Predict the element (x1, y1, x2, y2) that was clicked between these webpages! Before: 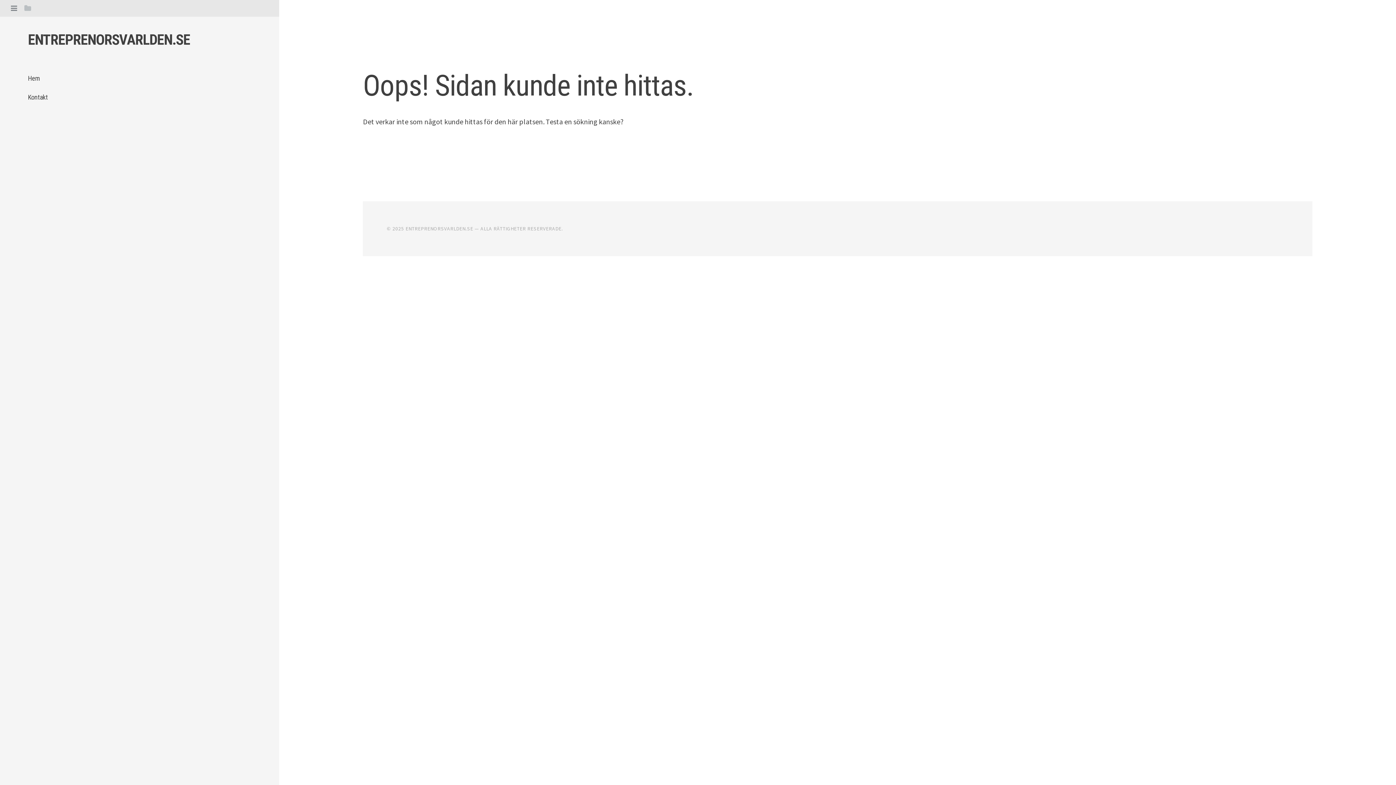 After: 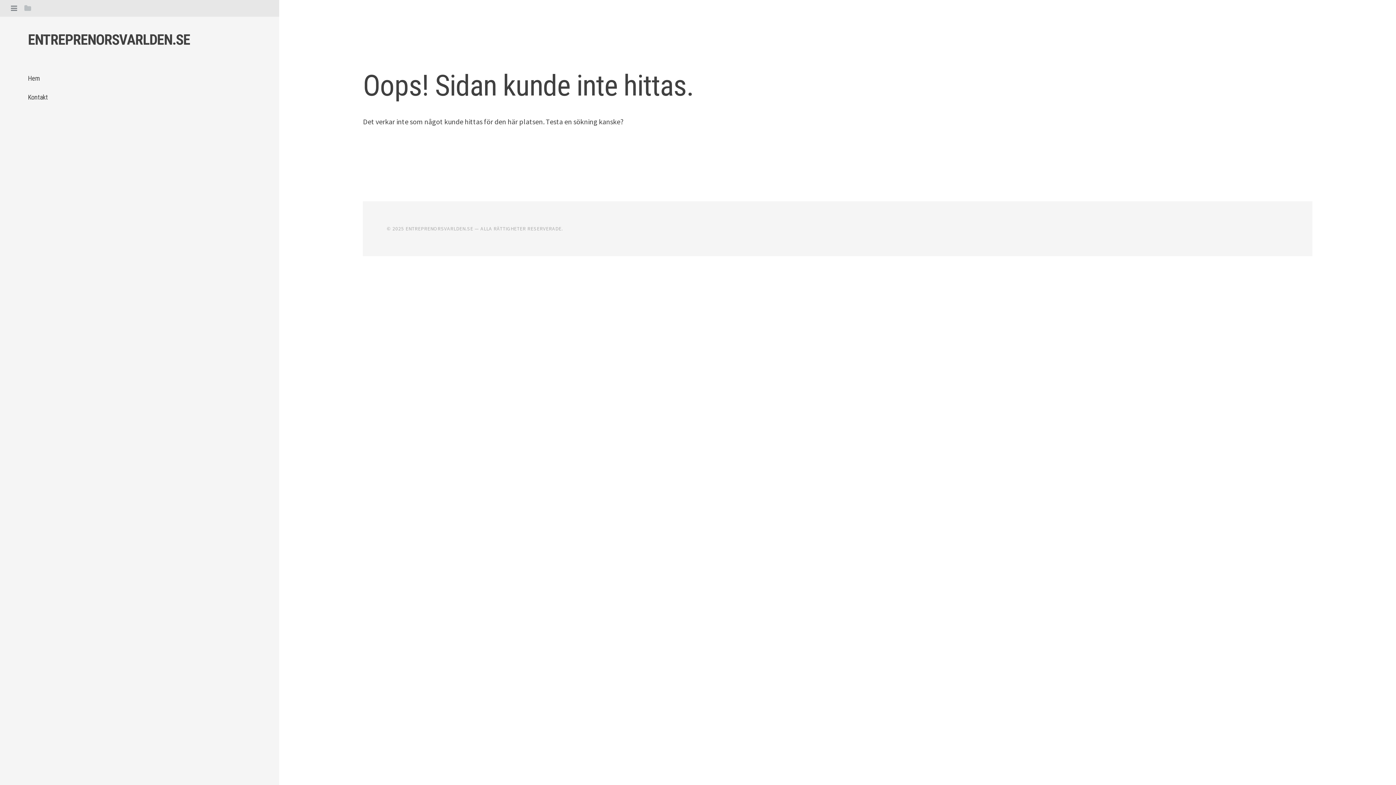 Action: label: View menu bbox: (10, 3, 17, 12)